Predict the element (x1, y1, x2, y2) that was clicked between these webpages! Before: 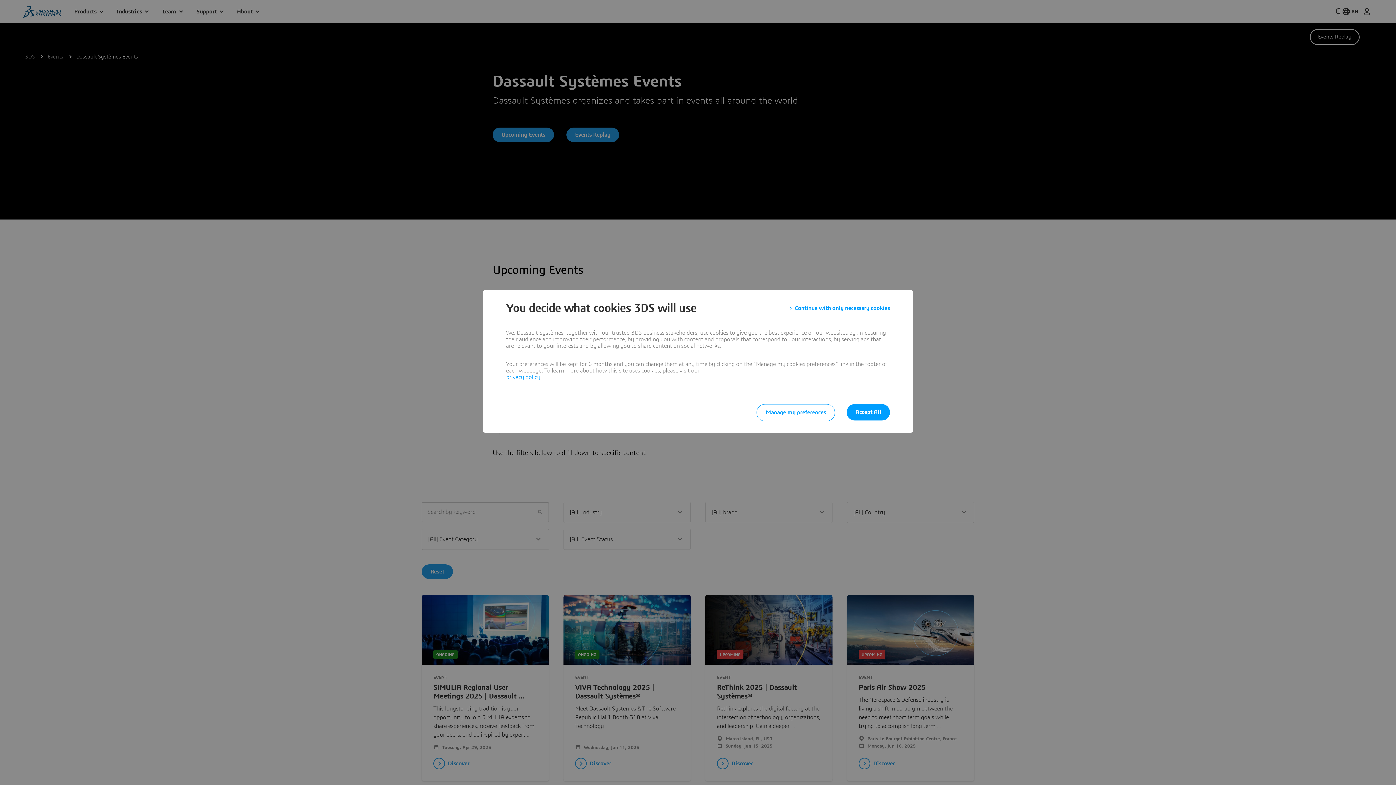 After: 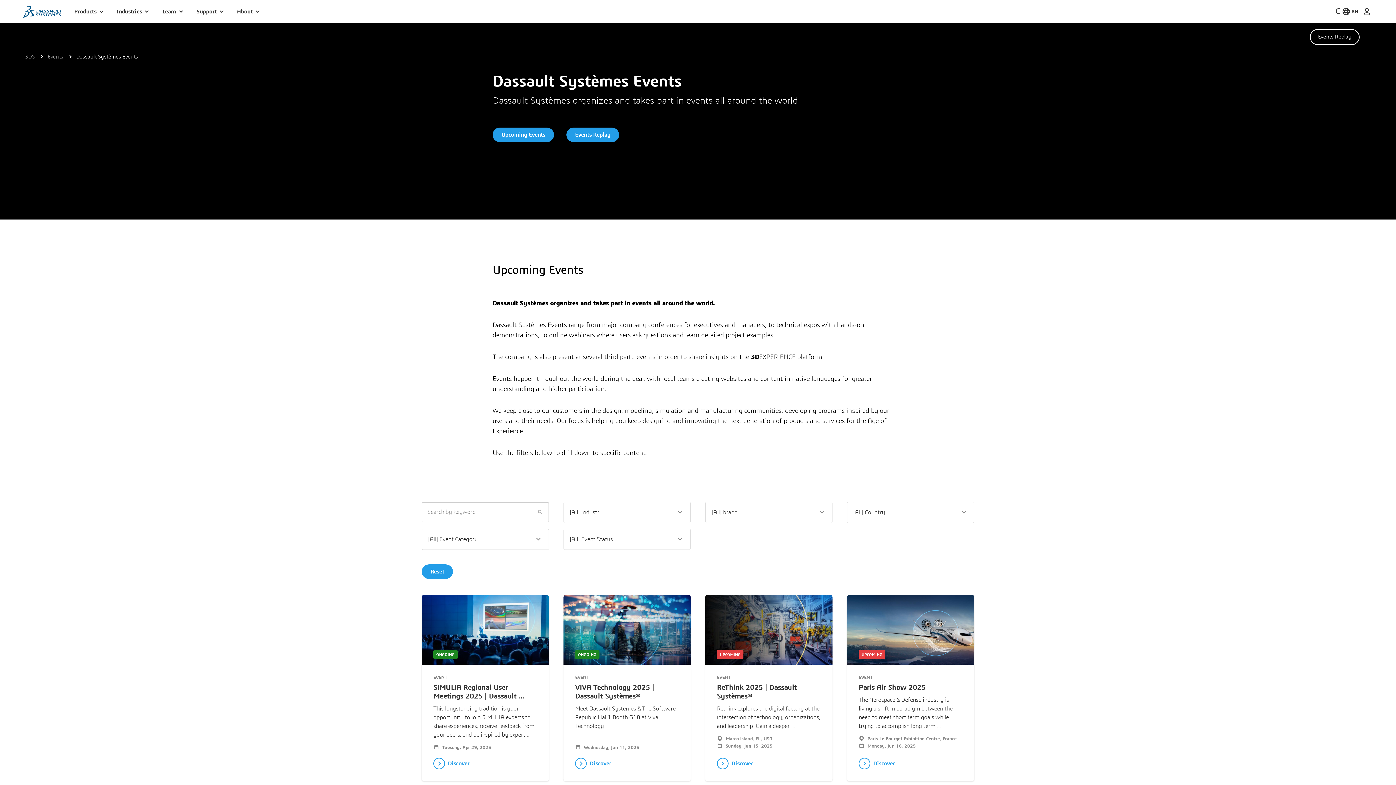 Action: bbox: (789, 301, 890, 314) label: Continue with only necessary cookies